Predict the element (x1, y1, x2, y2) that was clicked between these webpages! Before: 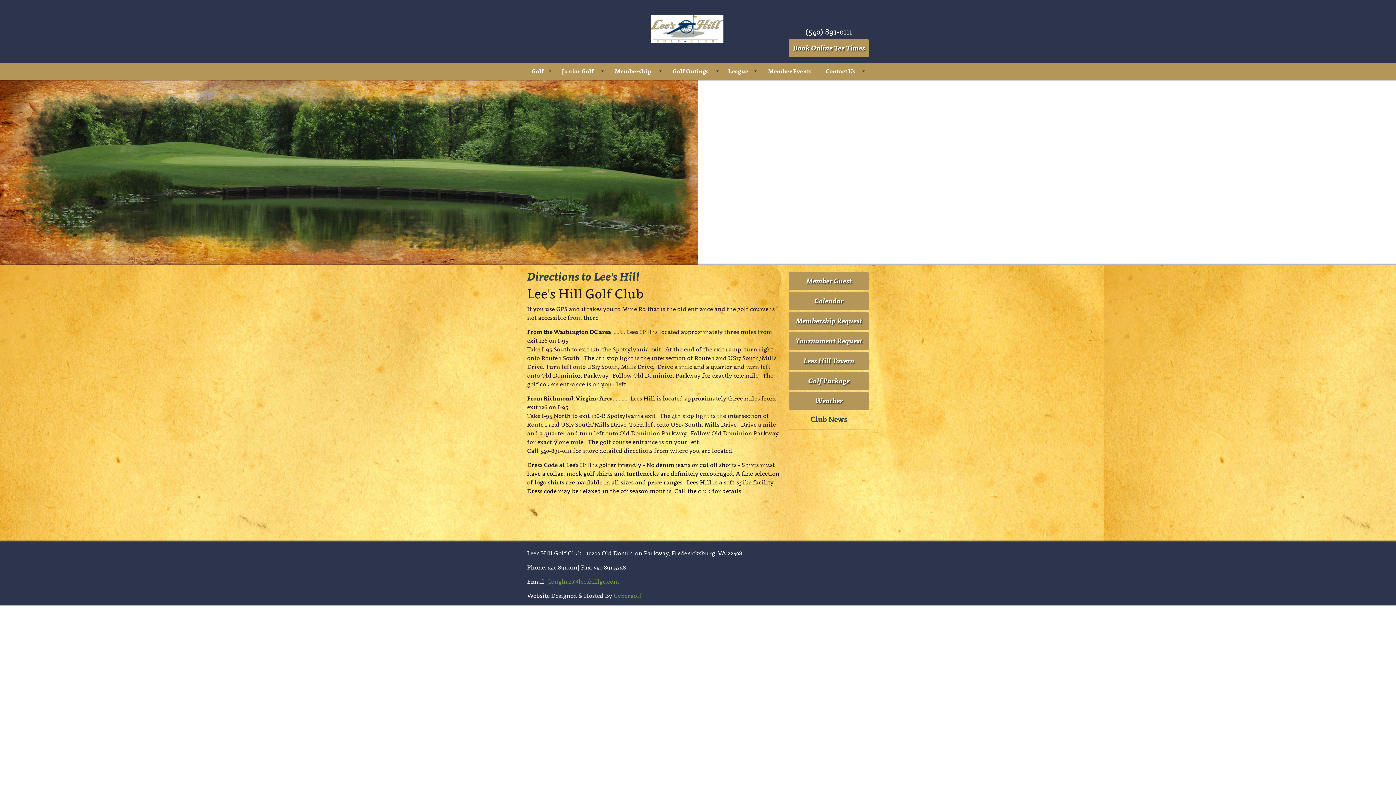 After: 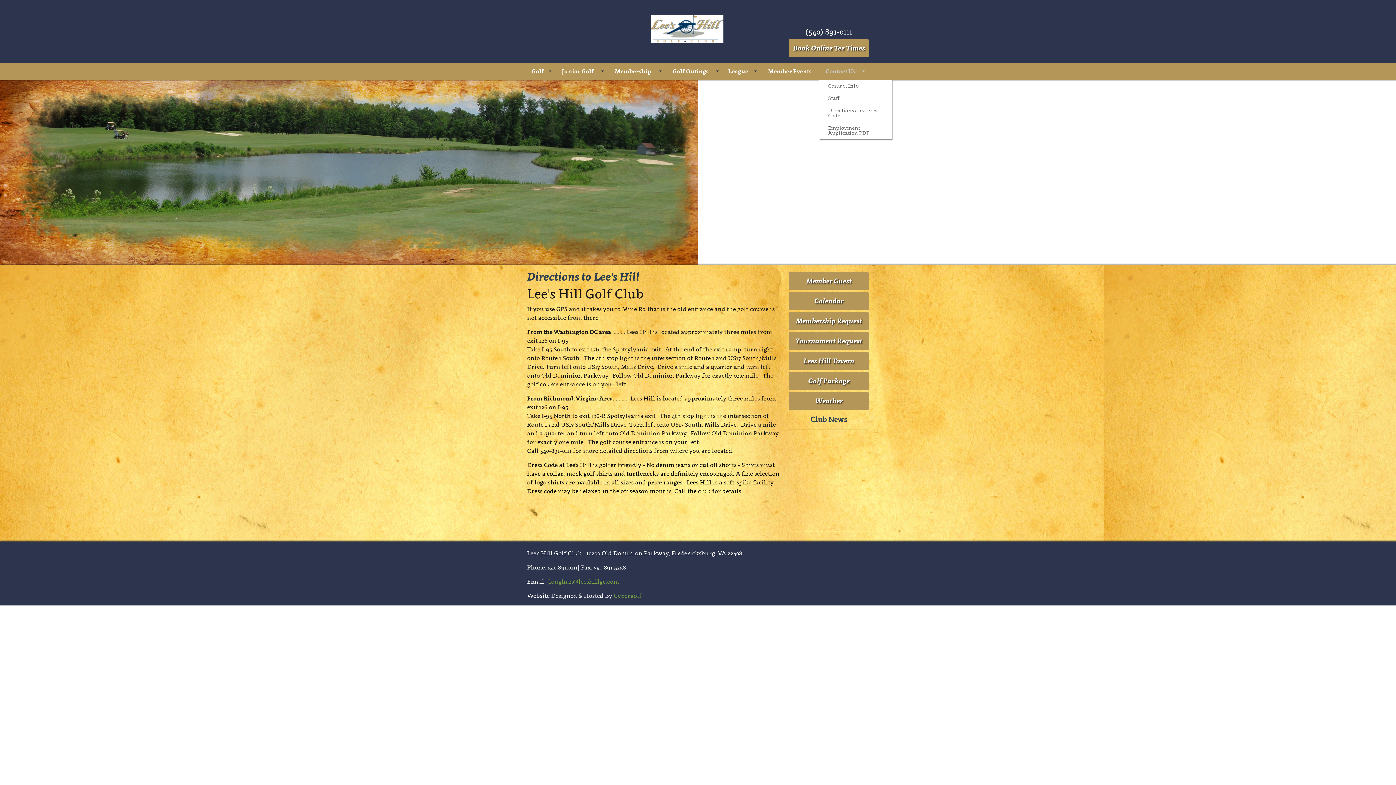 Action: label: Contact Us bbox: (819, 62, 869, 79)